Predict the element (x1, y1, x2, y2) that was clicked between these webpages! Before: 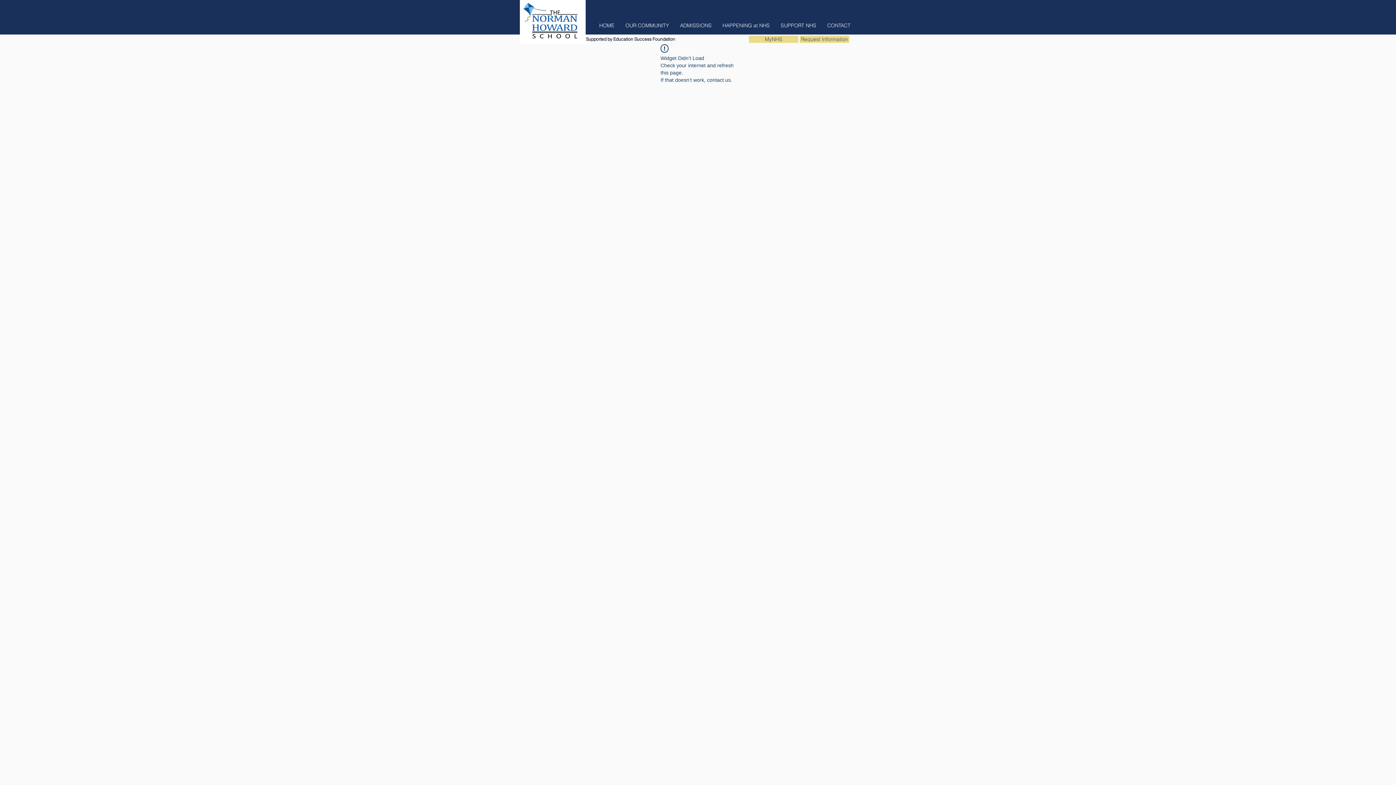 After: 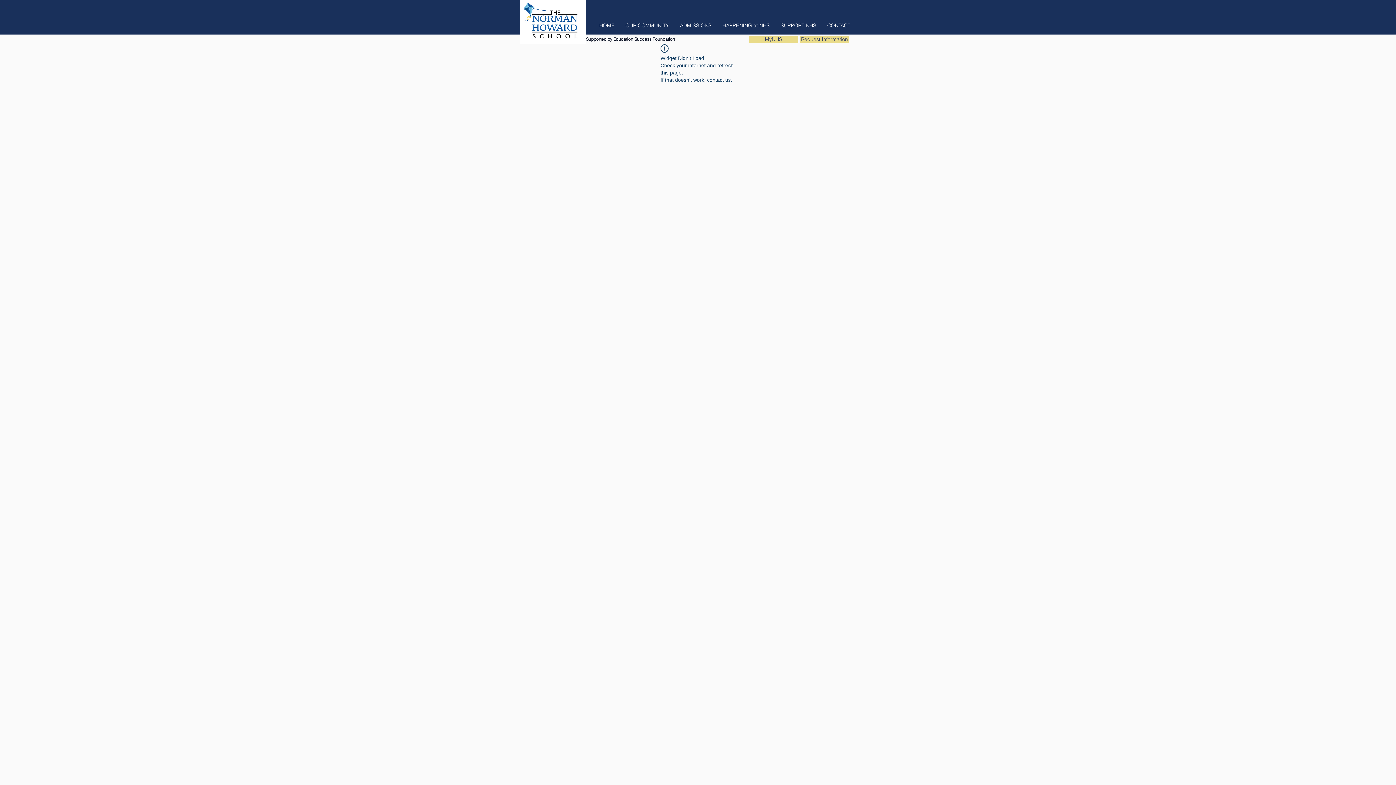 Action: bbox: (775, 16, 822, 34) label: SUPPORT NHS